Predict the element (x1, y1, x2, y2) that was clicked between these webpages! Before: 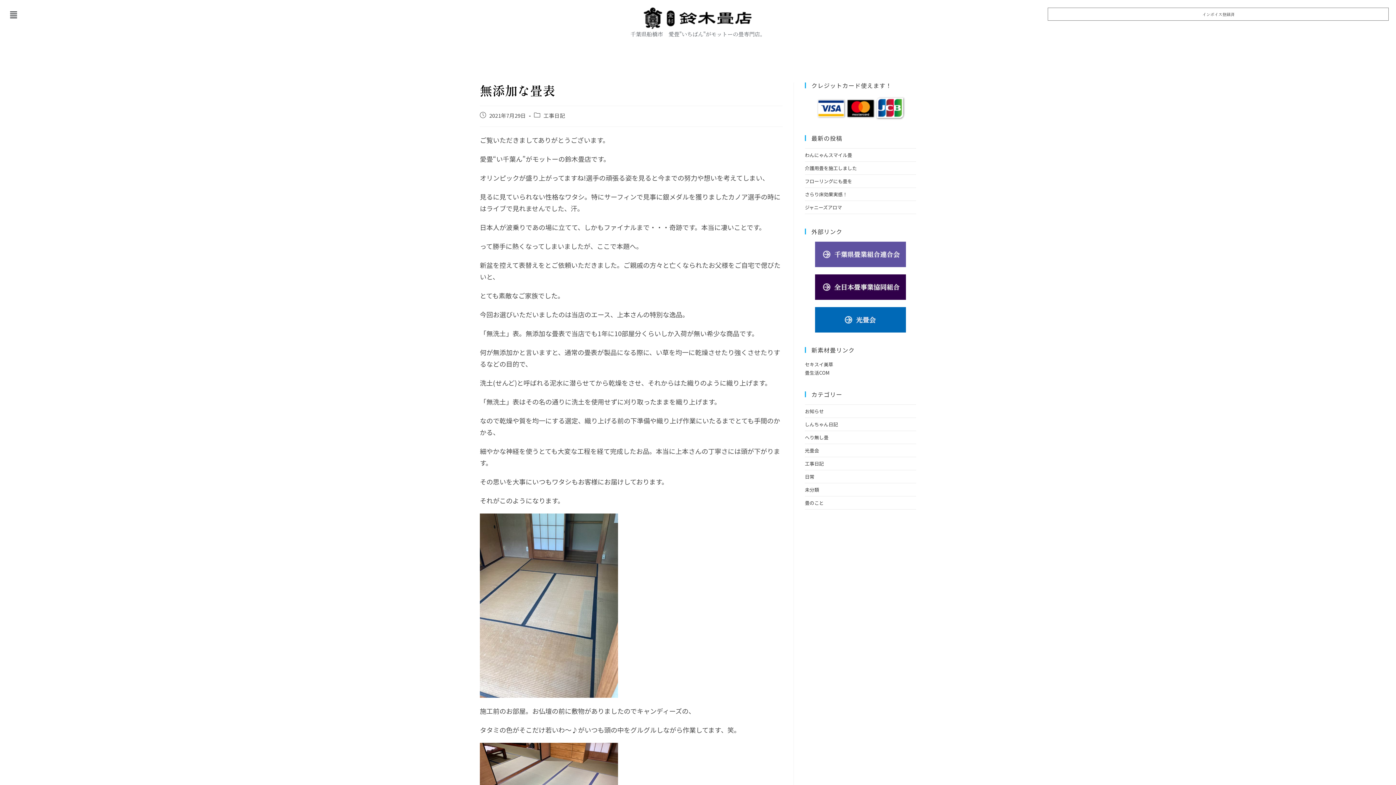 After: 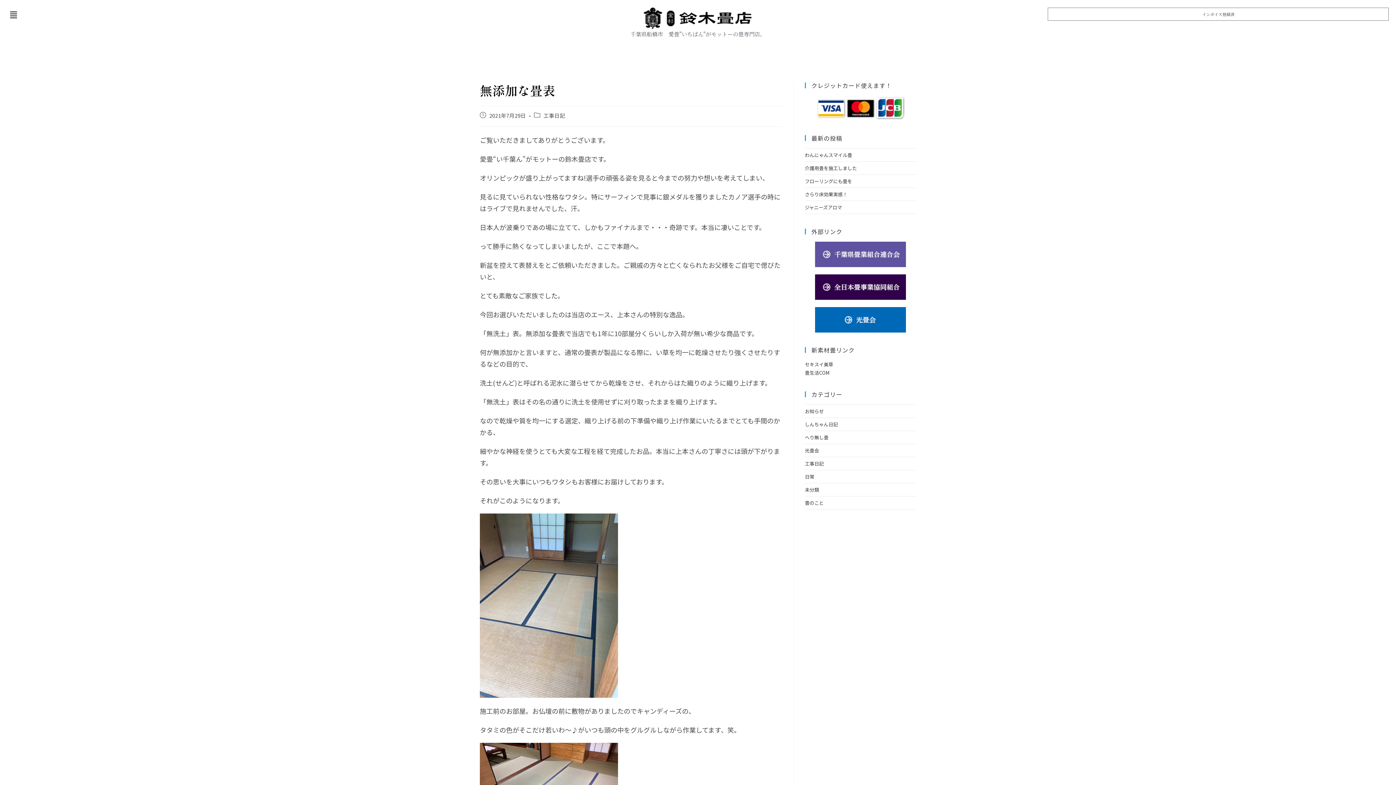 Action: bbox: (805, 241, 916, 267)